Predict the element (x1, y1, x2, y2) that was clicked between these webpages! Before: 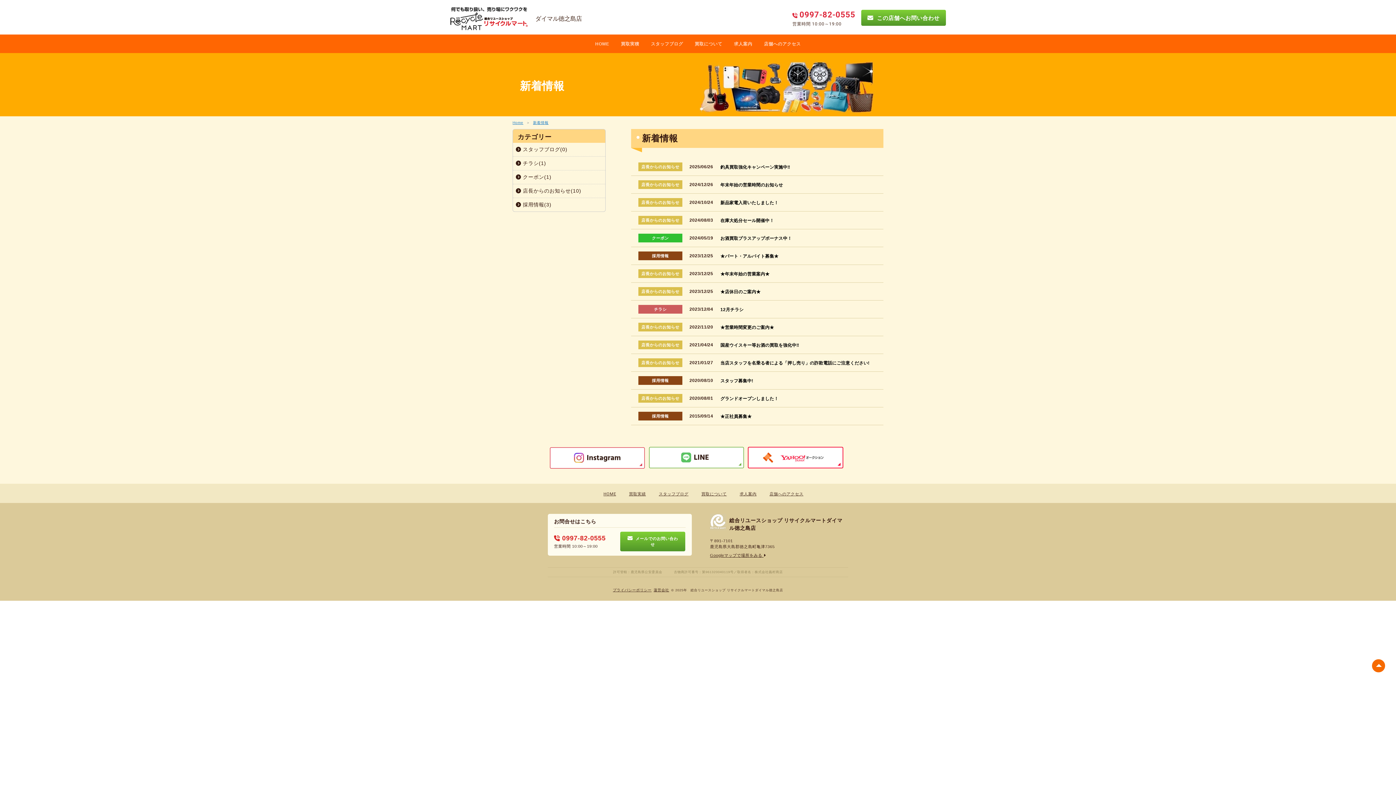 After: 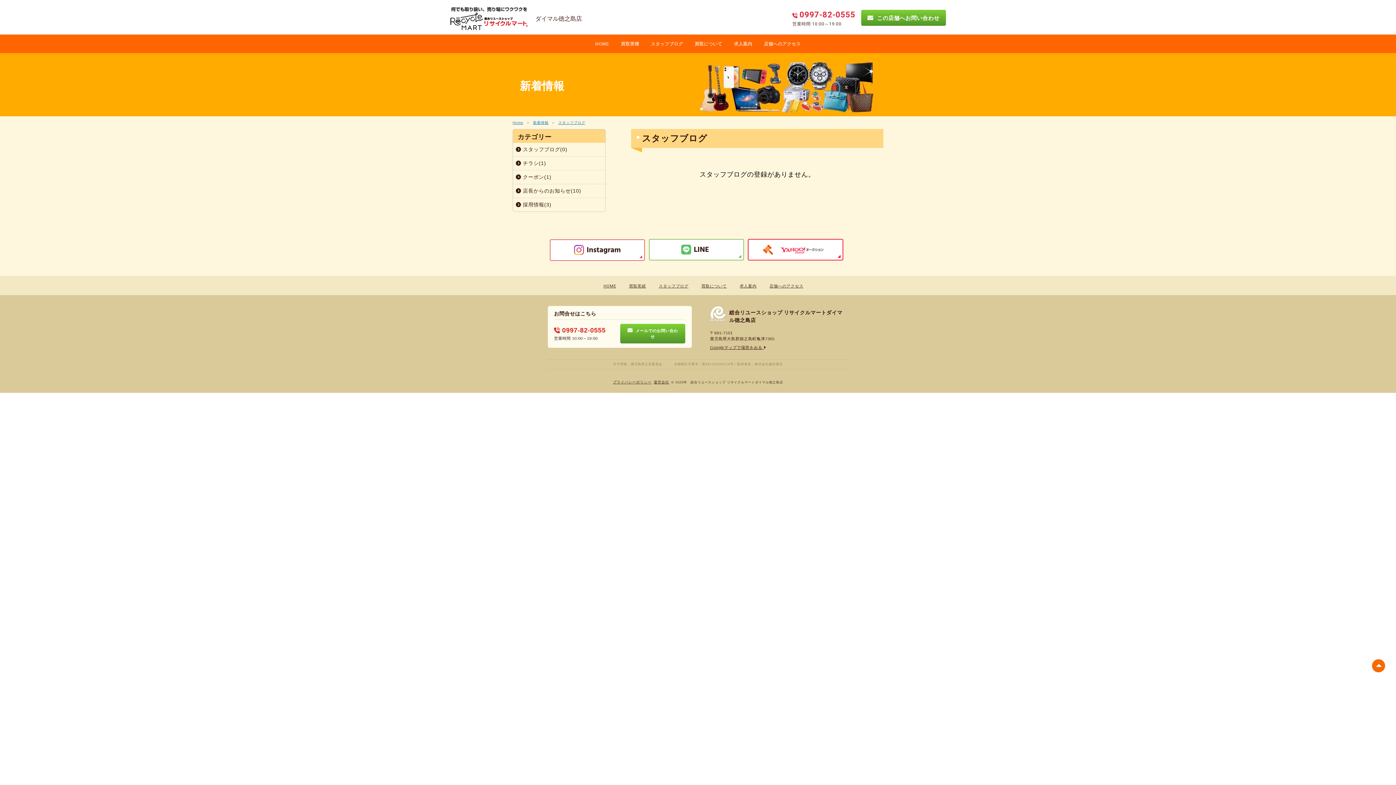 Action: bbox: (513, 142, 605, 156) label:  スタッフブログ(0)